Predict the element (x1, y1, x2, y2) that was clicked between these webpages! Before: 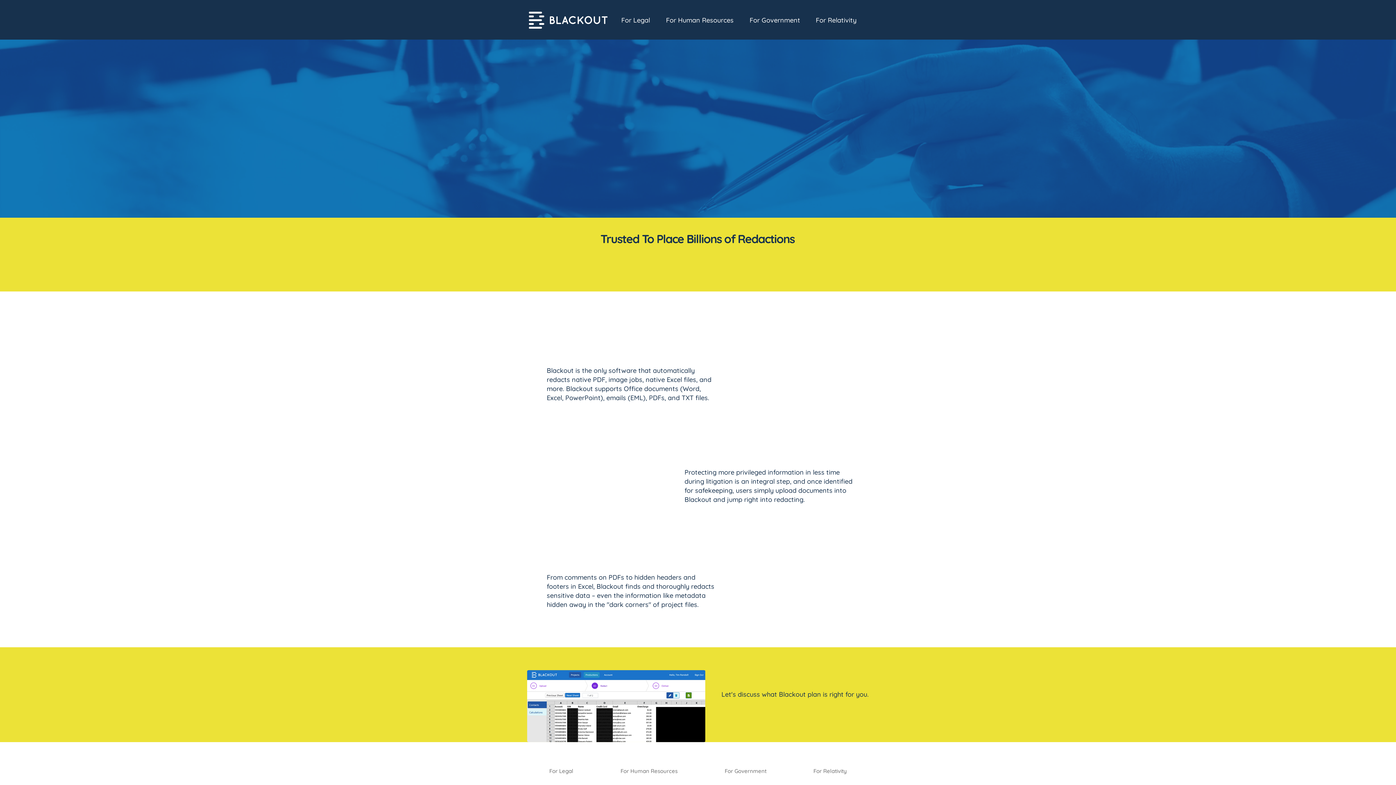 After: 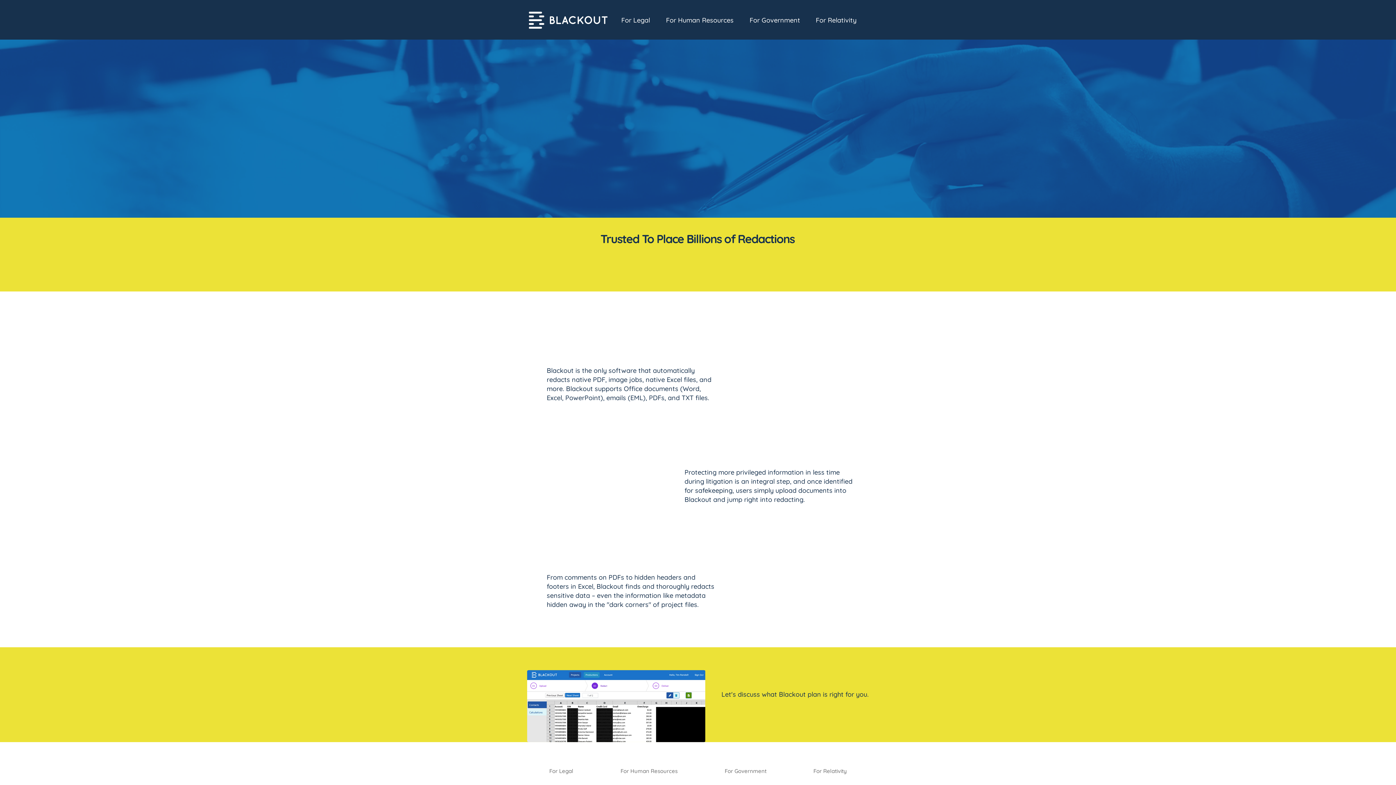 Action: label: REACH OUT bbox: (759, 708, 830, 722)